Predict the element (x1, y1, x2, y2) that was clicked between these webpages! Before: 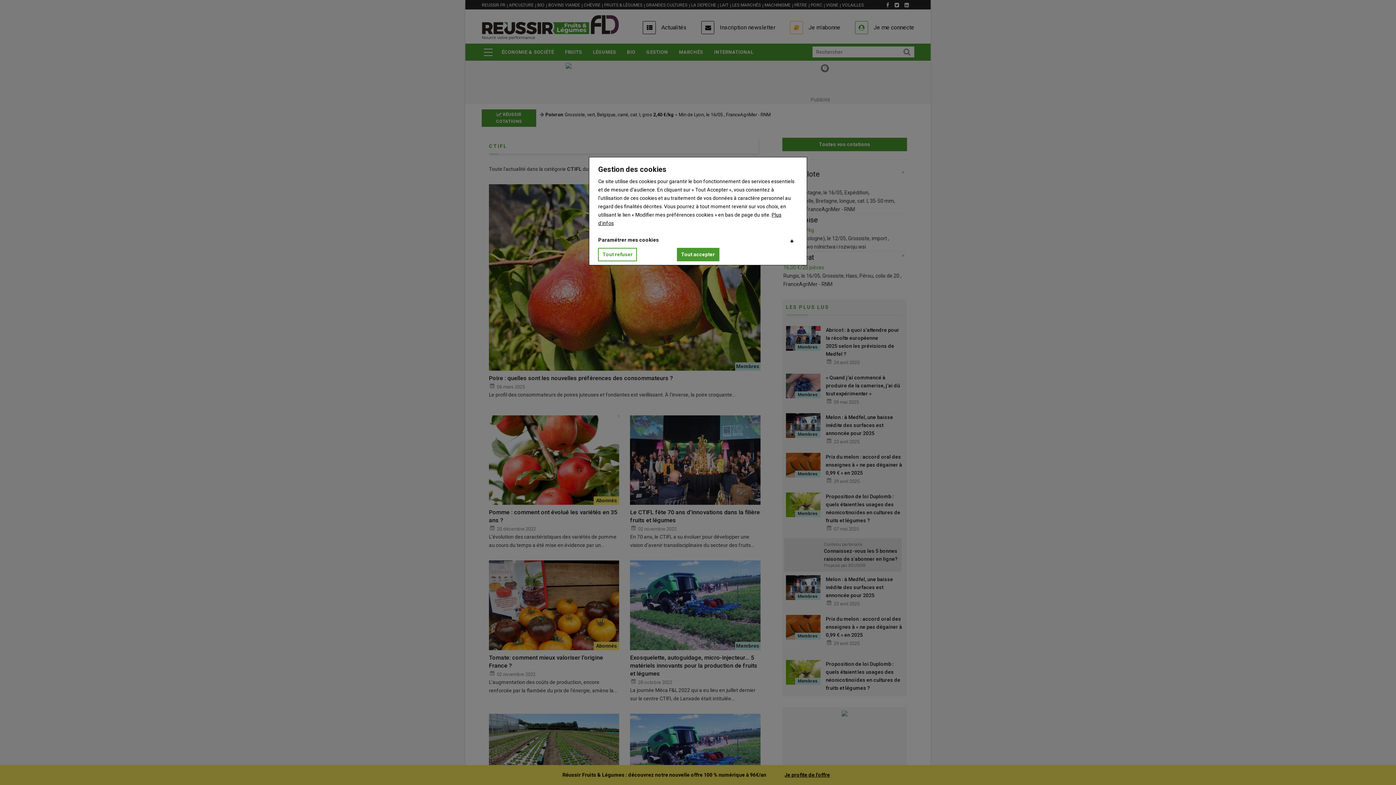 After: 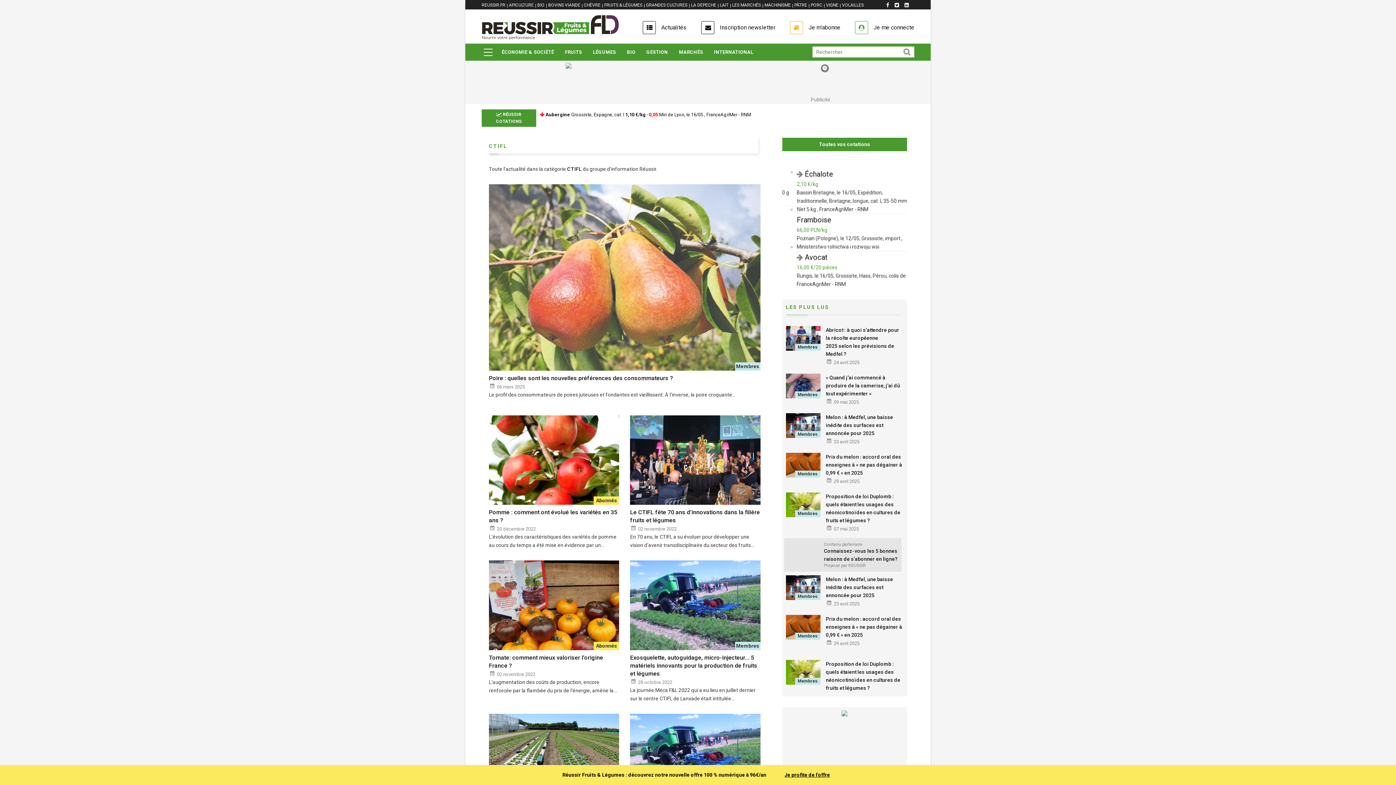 Action: label: Tout accepter bbox: (676, 248, 719, 261)